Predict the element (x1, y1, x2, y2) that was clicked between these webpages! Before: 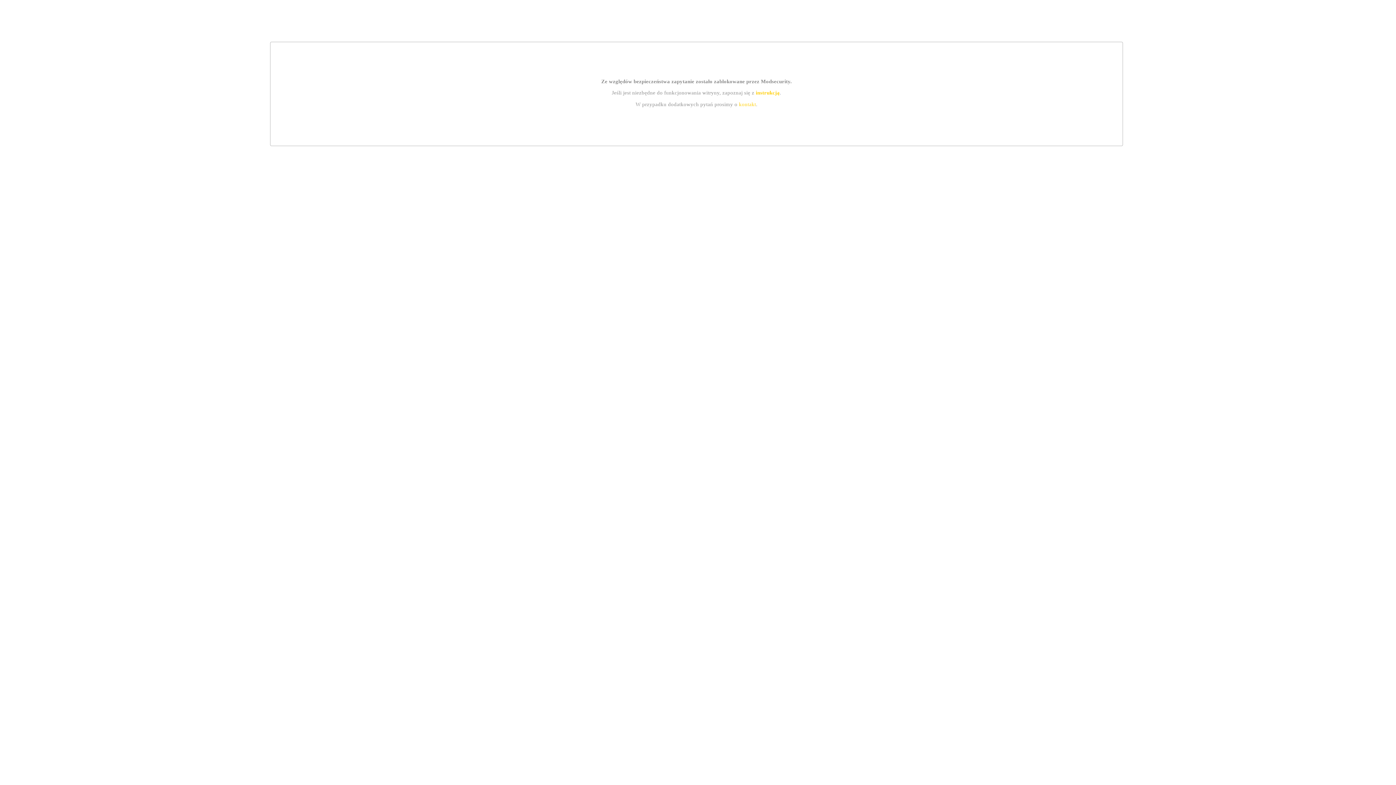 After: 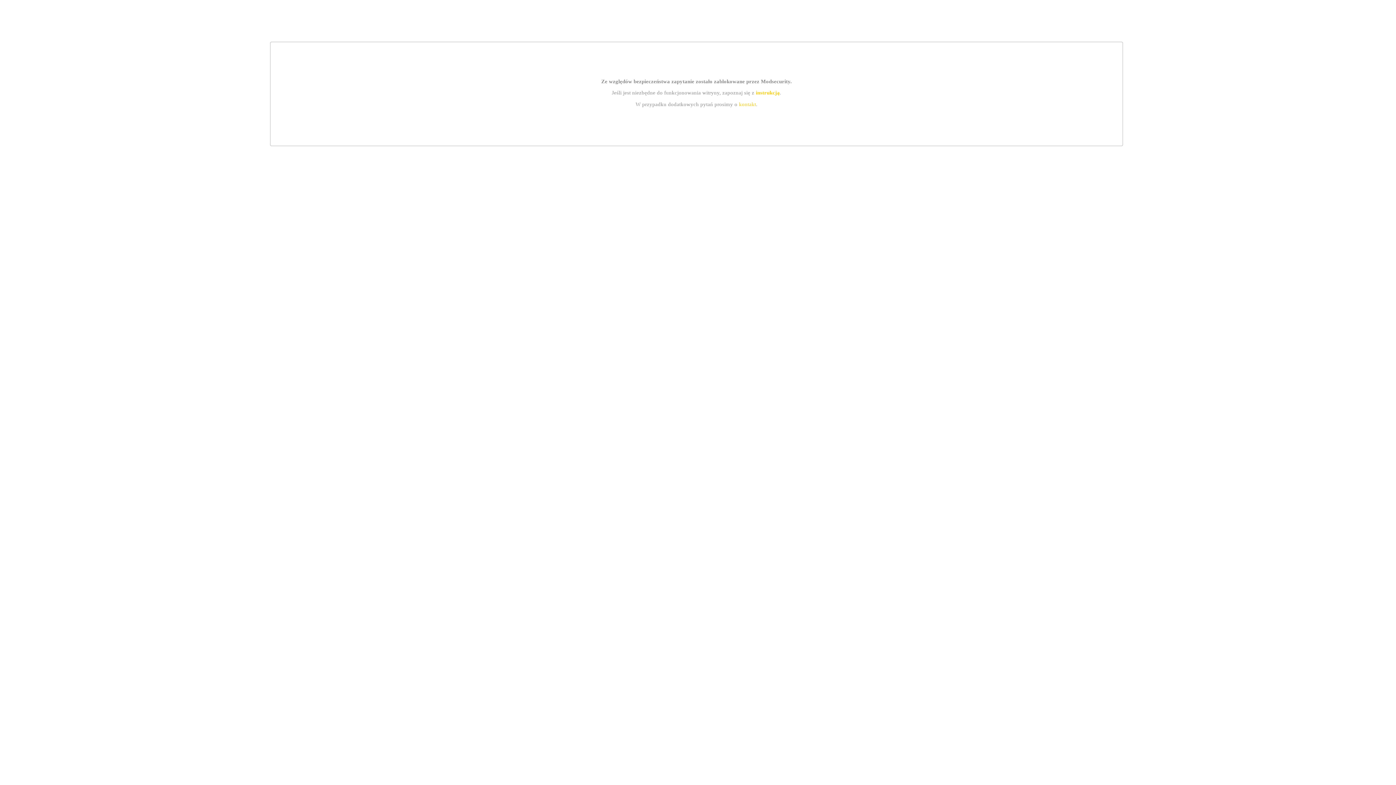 Action: bbox: (739, 101, 756, 107) label: kontakt